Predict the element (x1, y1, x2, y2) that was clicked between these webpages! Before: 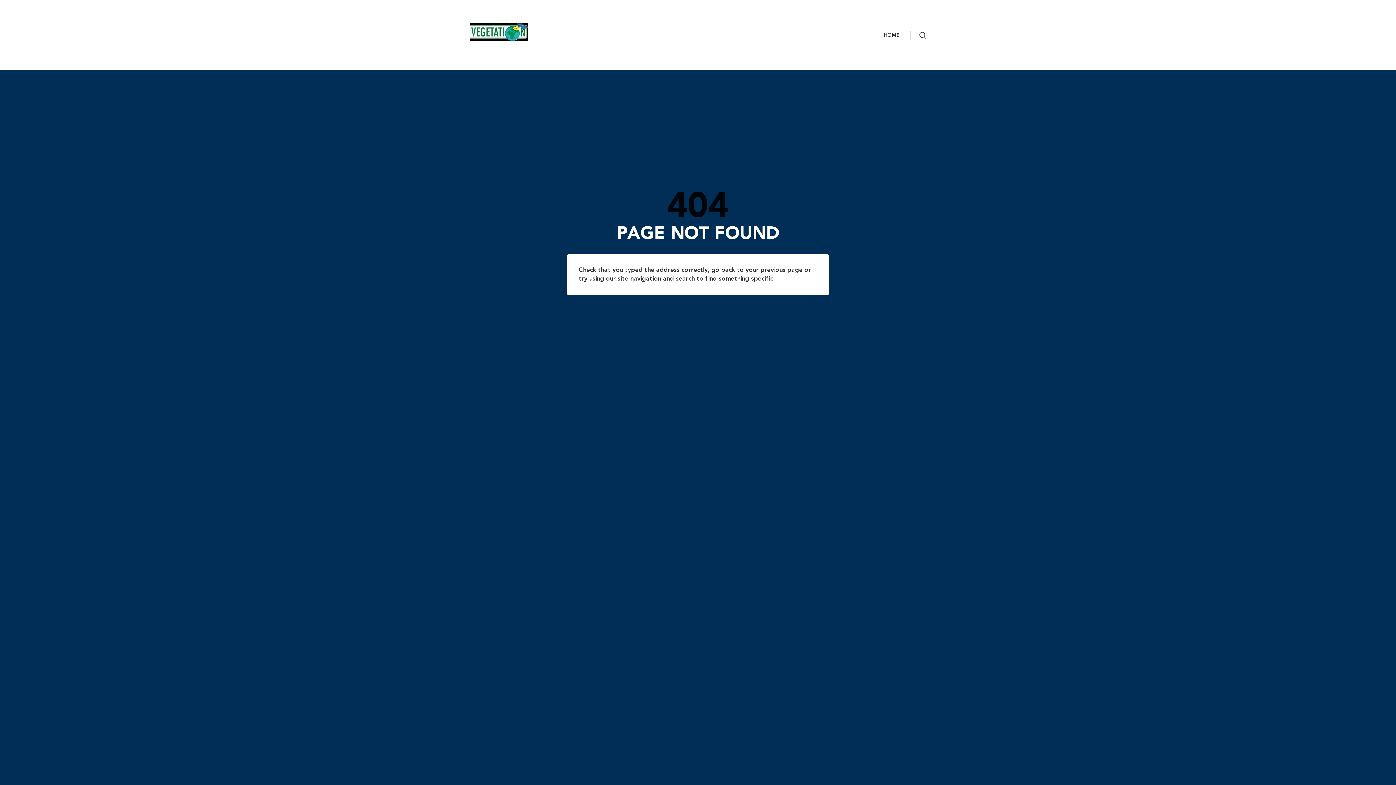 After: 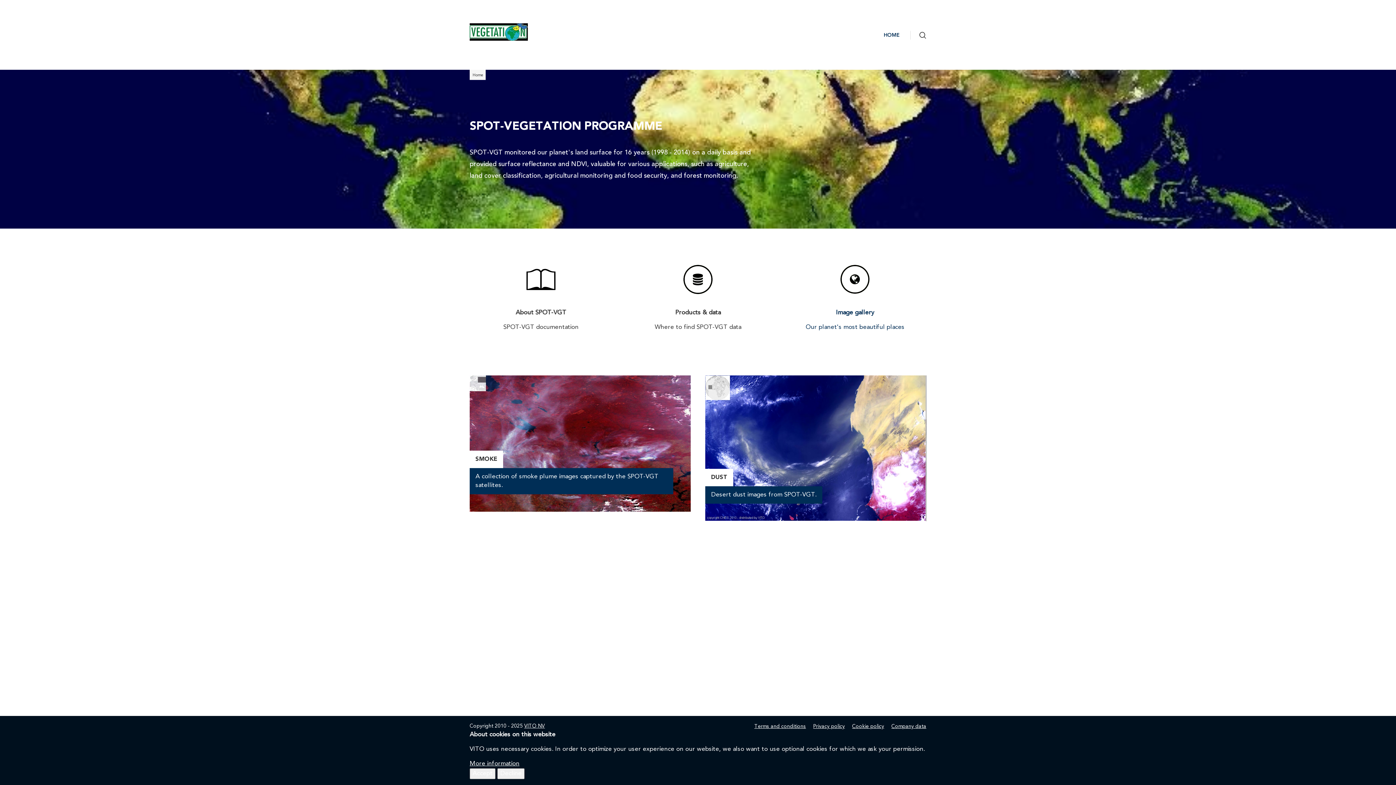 Action: bbox: (884, 32, 900, 37) label: HOME